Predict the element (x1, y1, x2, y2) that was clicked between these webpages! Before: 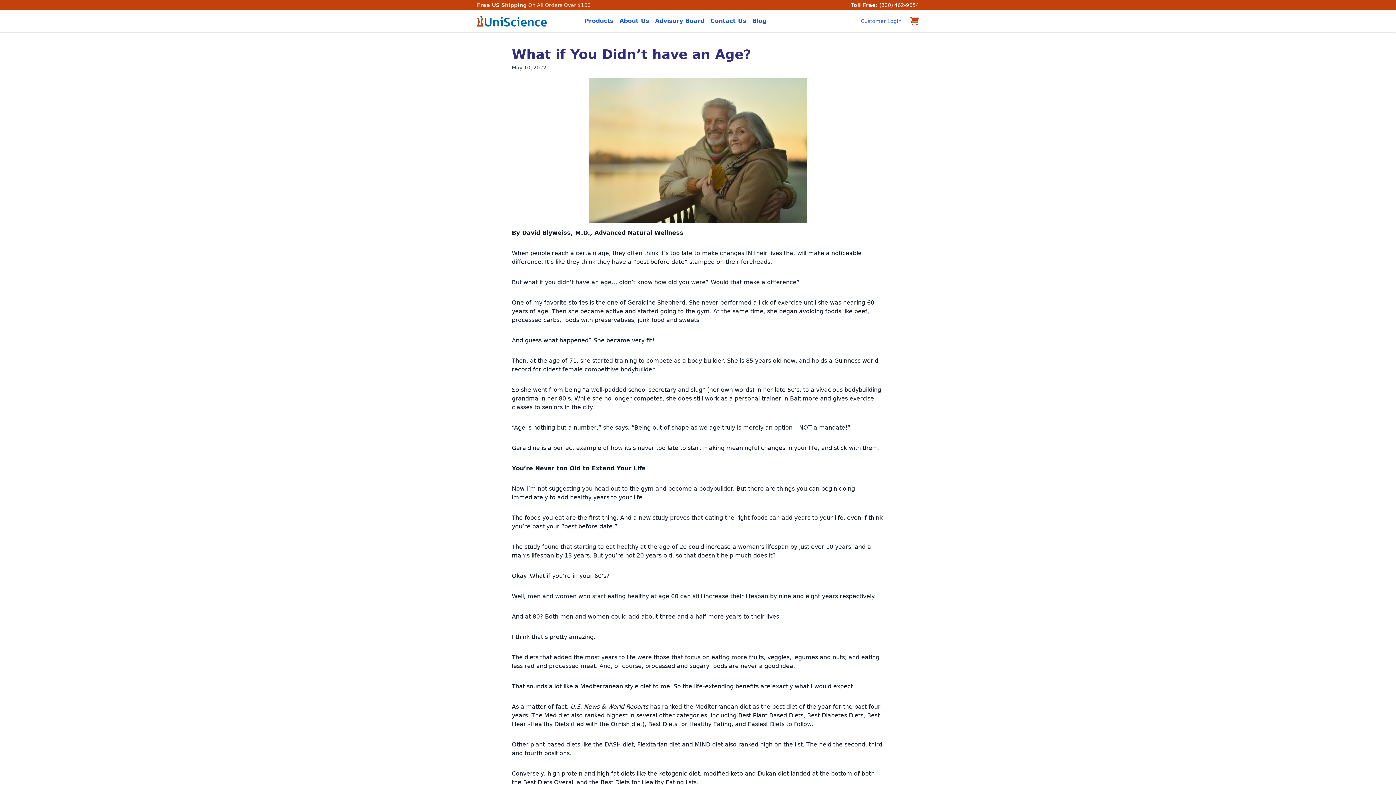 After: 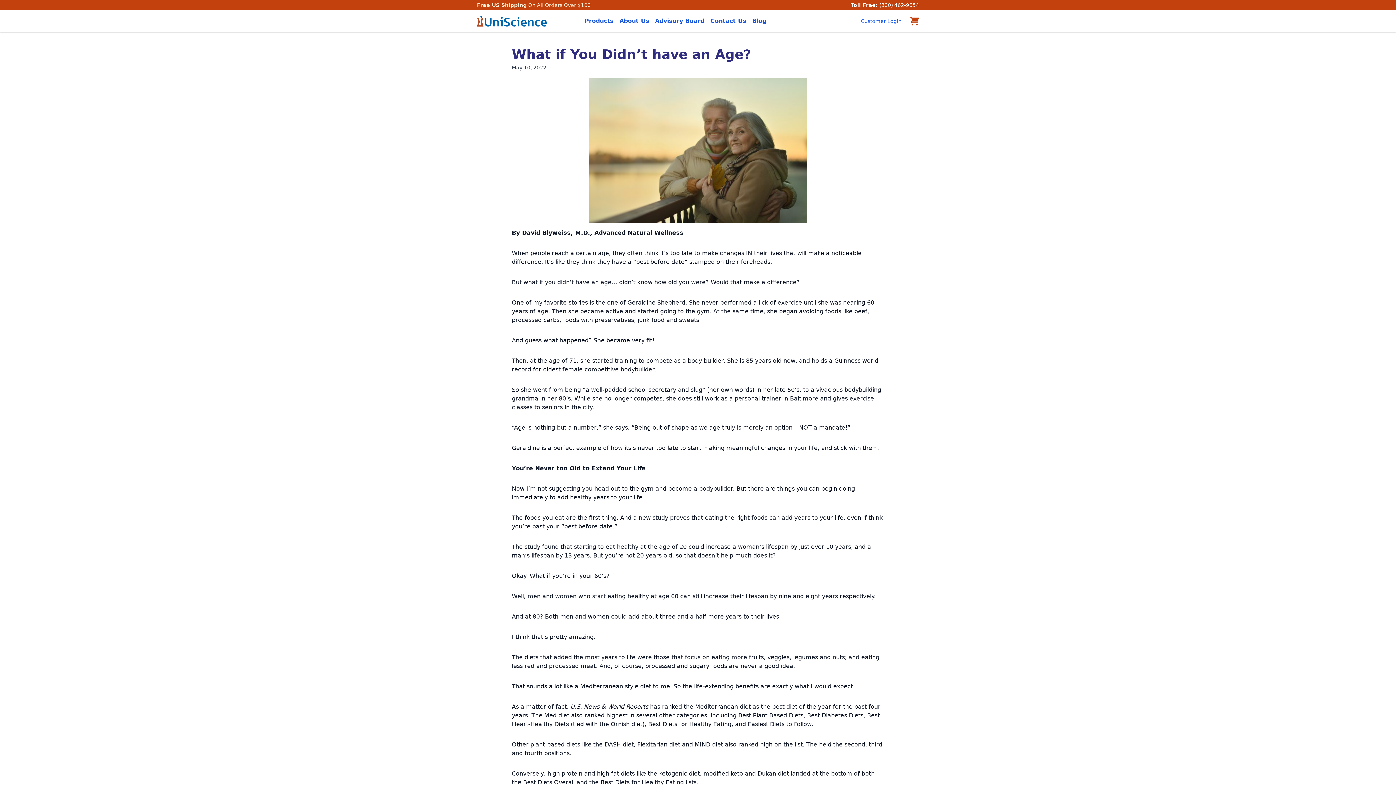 Action: label: What if You Didn’t have an Age? bbox: (512, 46, 751, 61)